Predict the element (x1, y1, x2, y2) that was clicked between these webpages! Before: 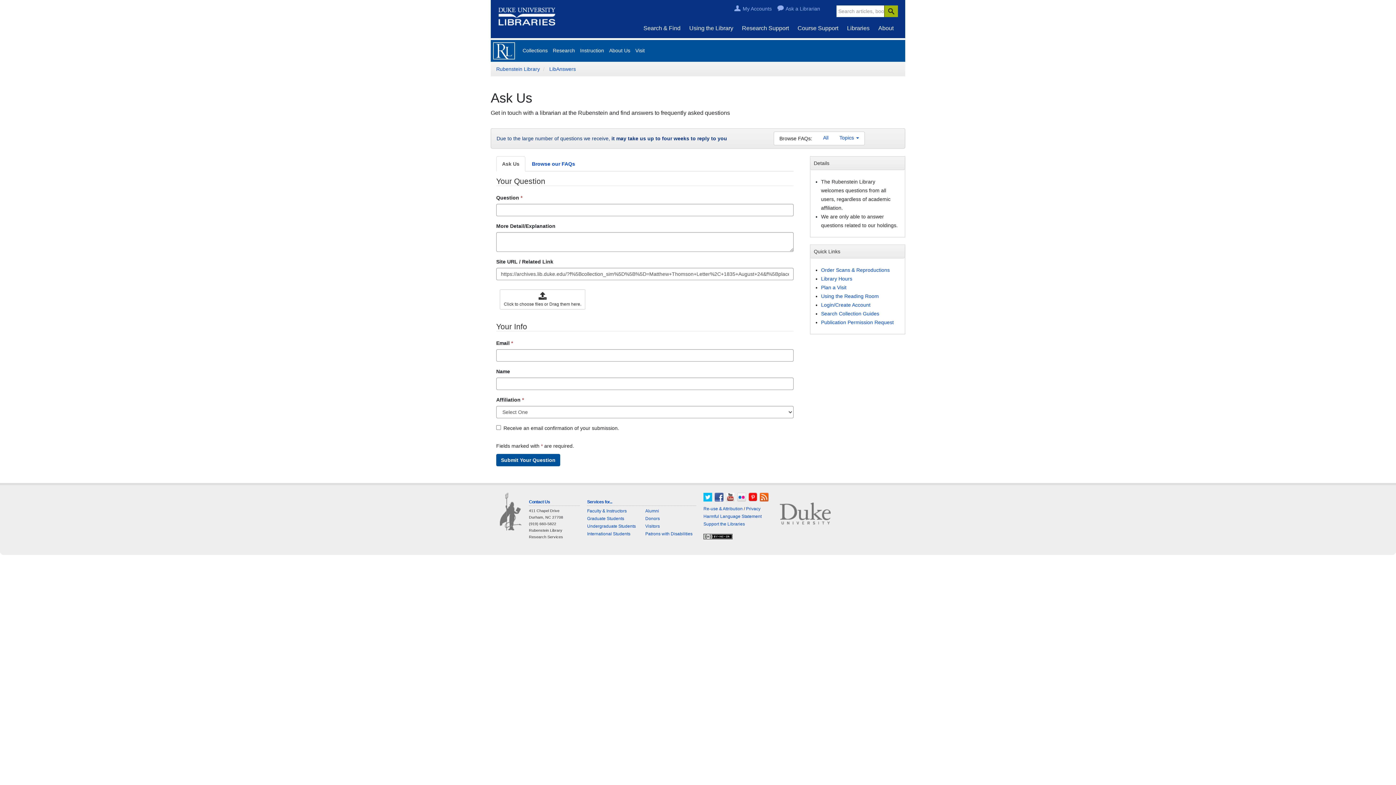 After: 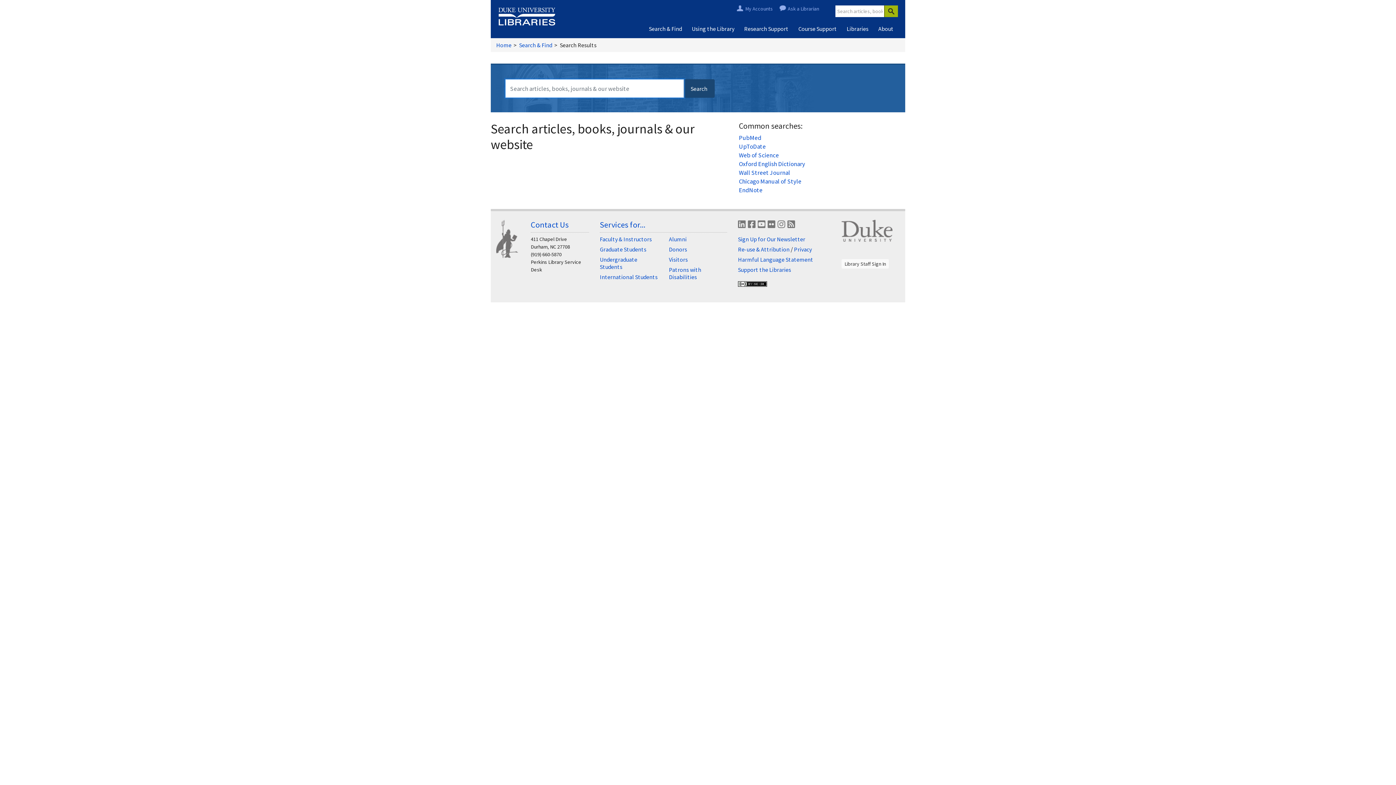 Action: bbox: (884, 5, 898, 17) label: Search